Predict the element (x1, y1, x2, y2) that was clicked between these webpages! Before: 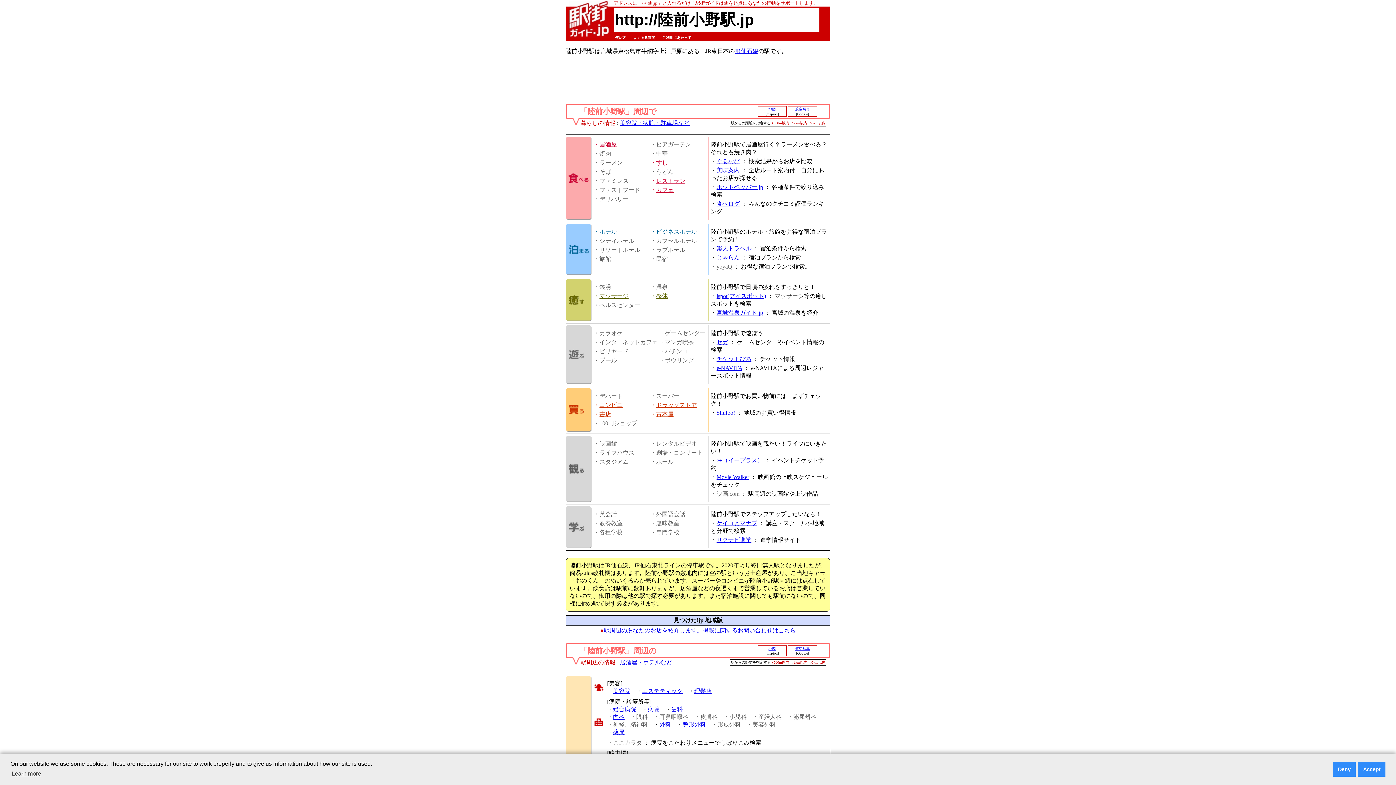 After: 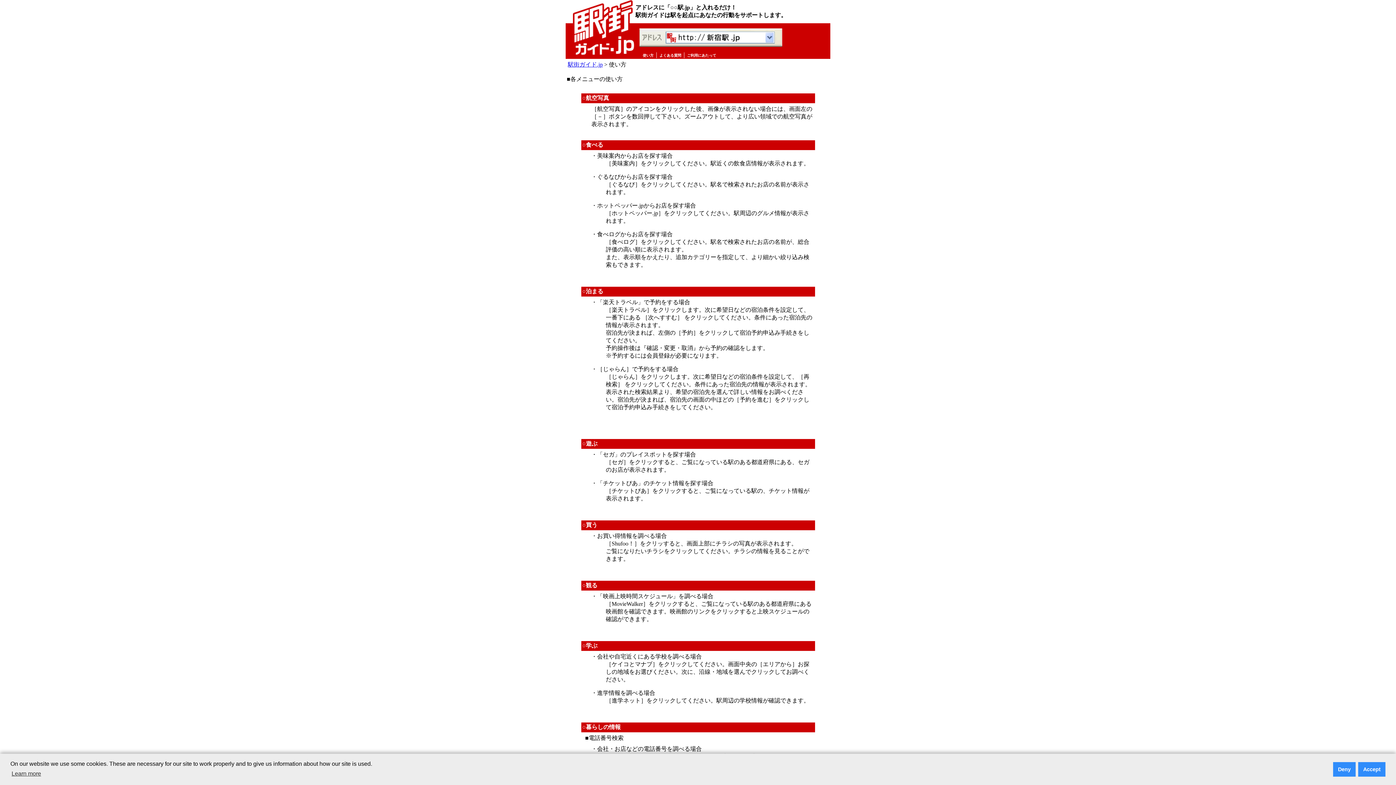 Action: label: 使い方 bbox: (615, 35, 626, 39)